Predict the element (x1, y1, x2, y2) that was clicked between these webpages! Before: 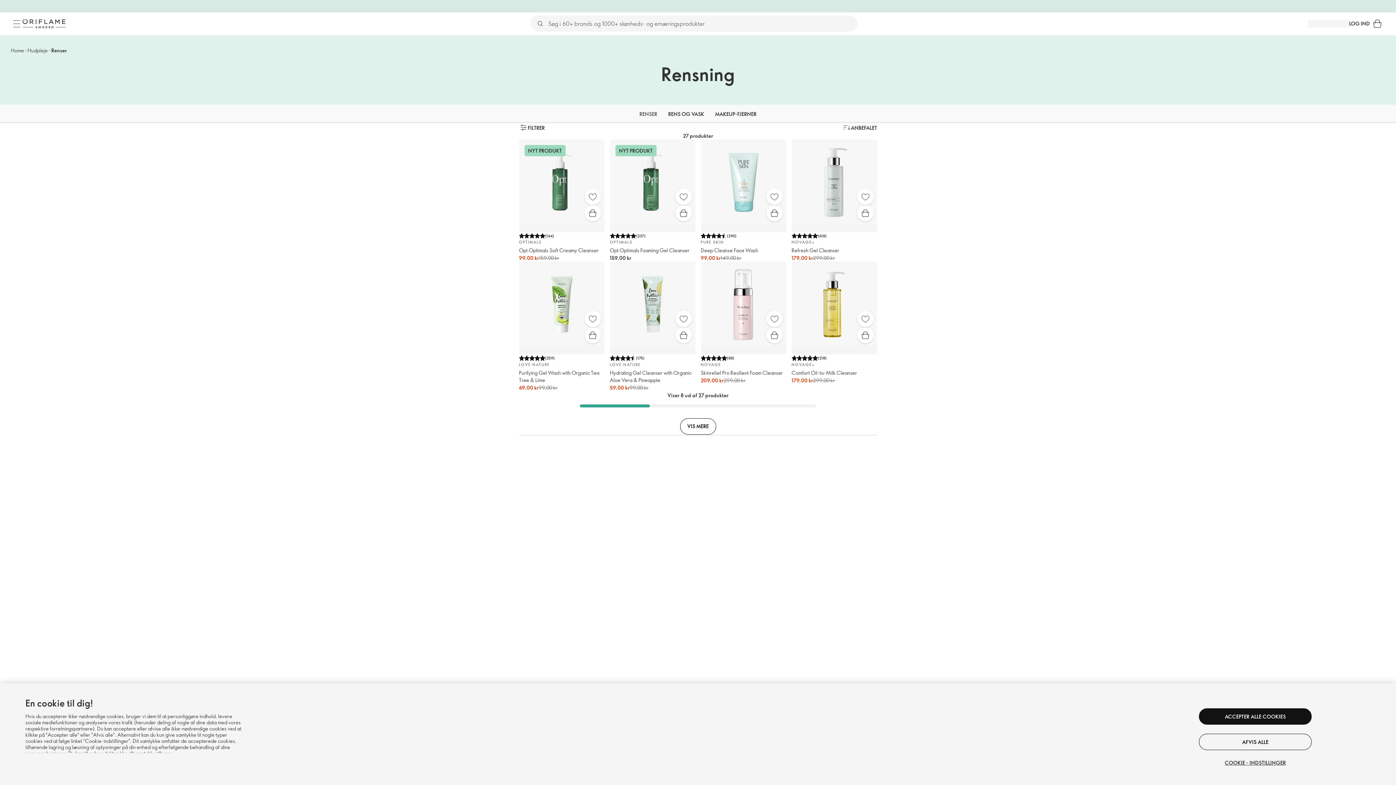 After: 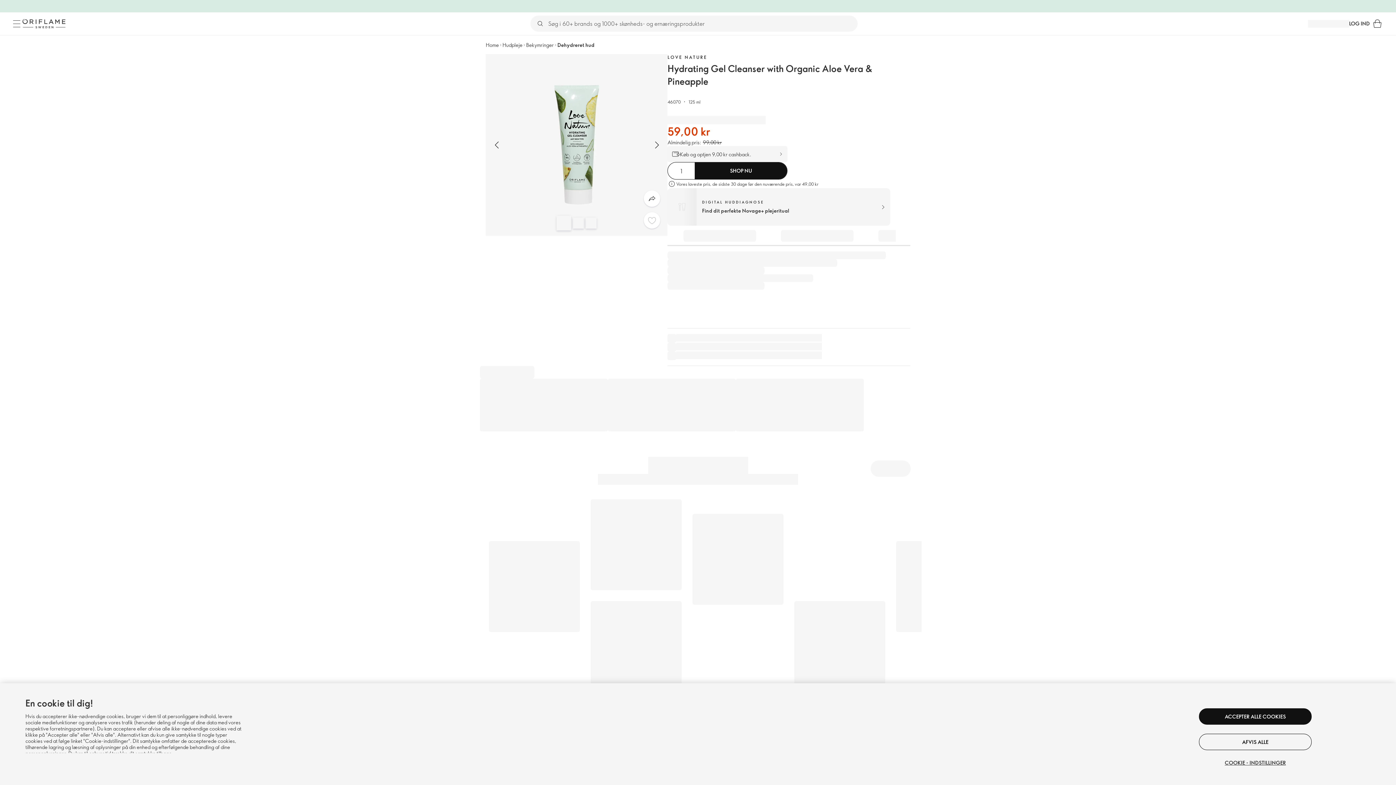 Action: bbox: (675, 311, 691, 327) label: Favoritter